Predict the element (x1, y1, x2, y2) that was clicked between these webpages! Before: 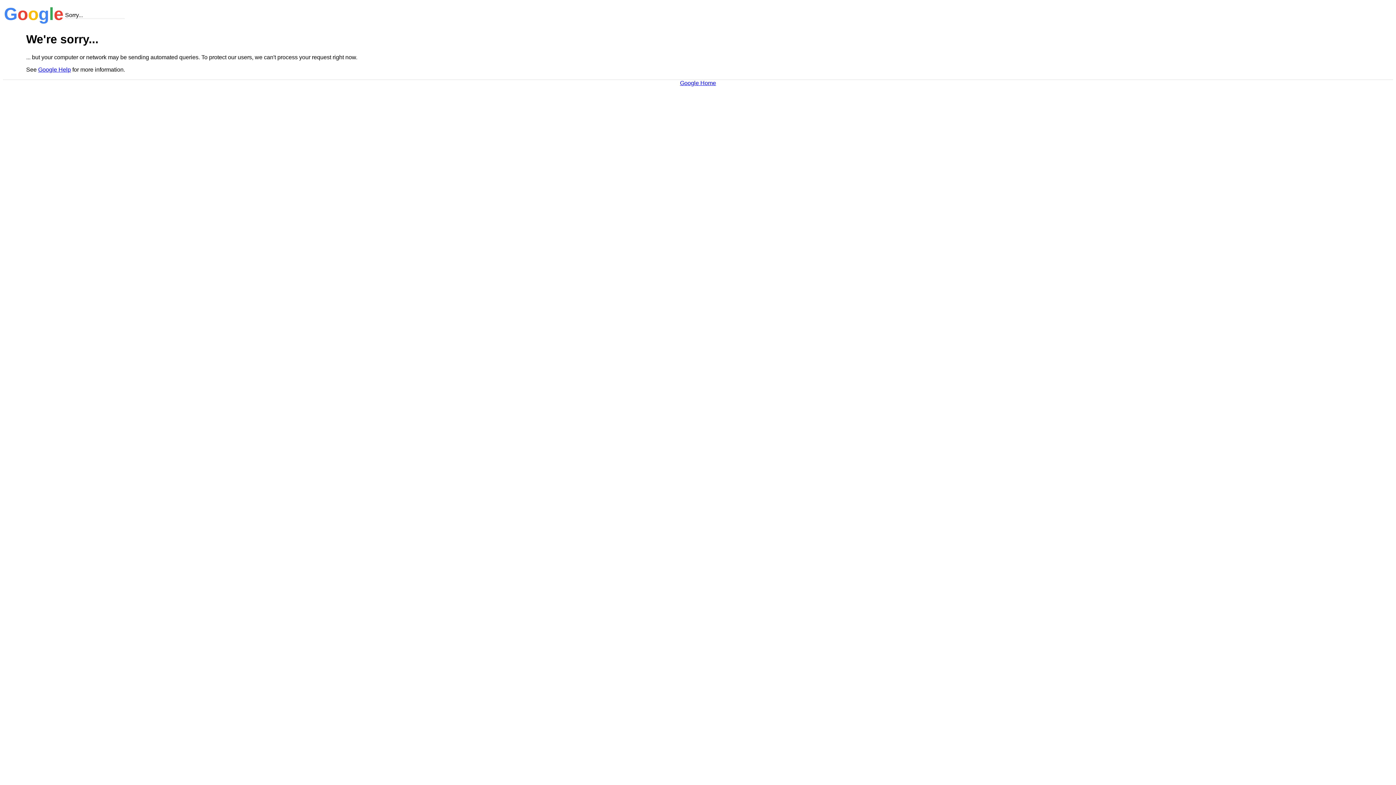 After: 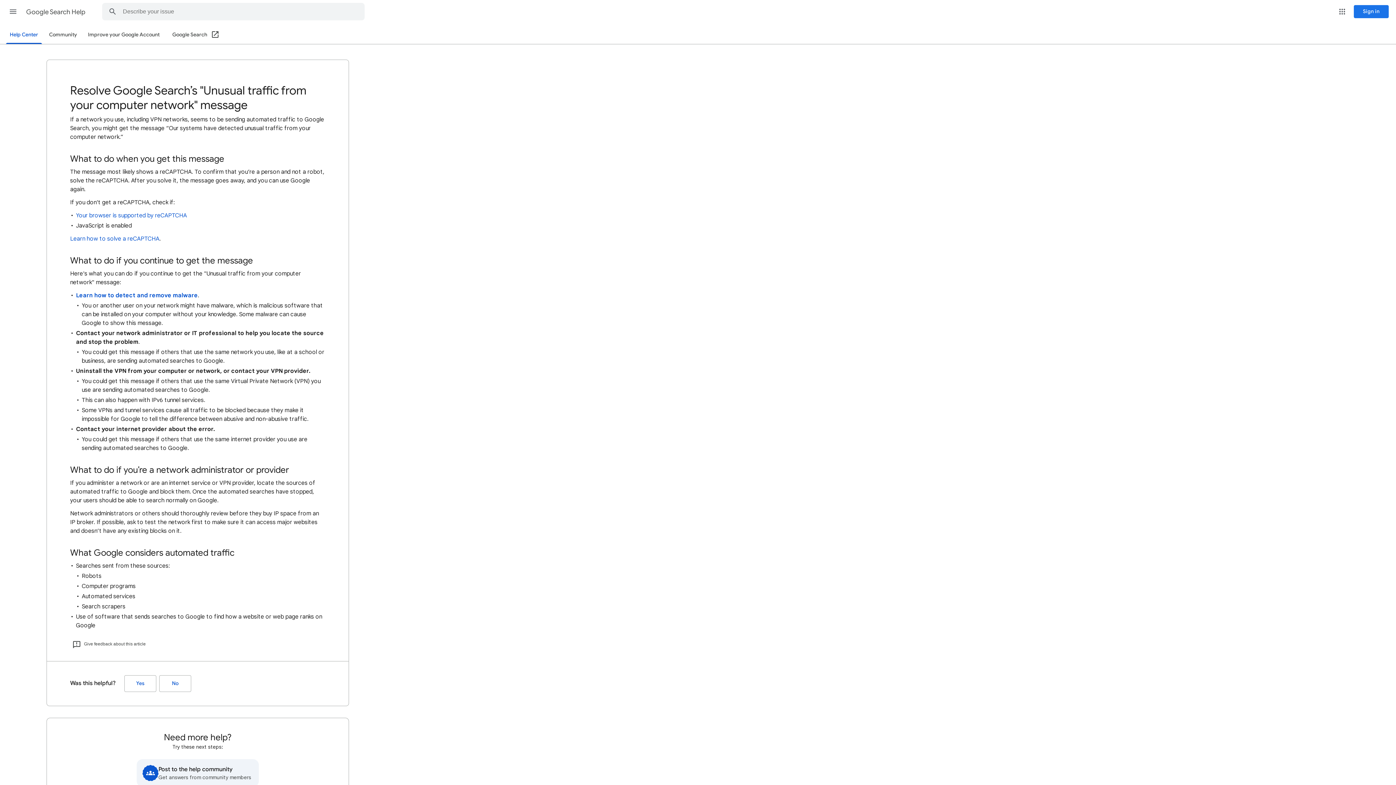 Action: bbox: (38, 66, 70, 72) label: Google Help